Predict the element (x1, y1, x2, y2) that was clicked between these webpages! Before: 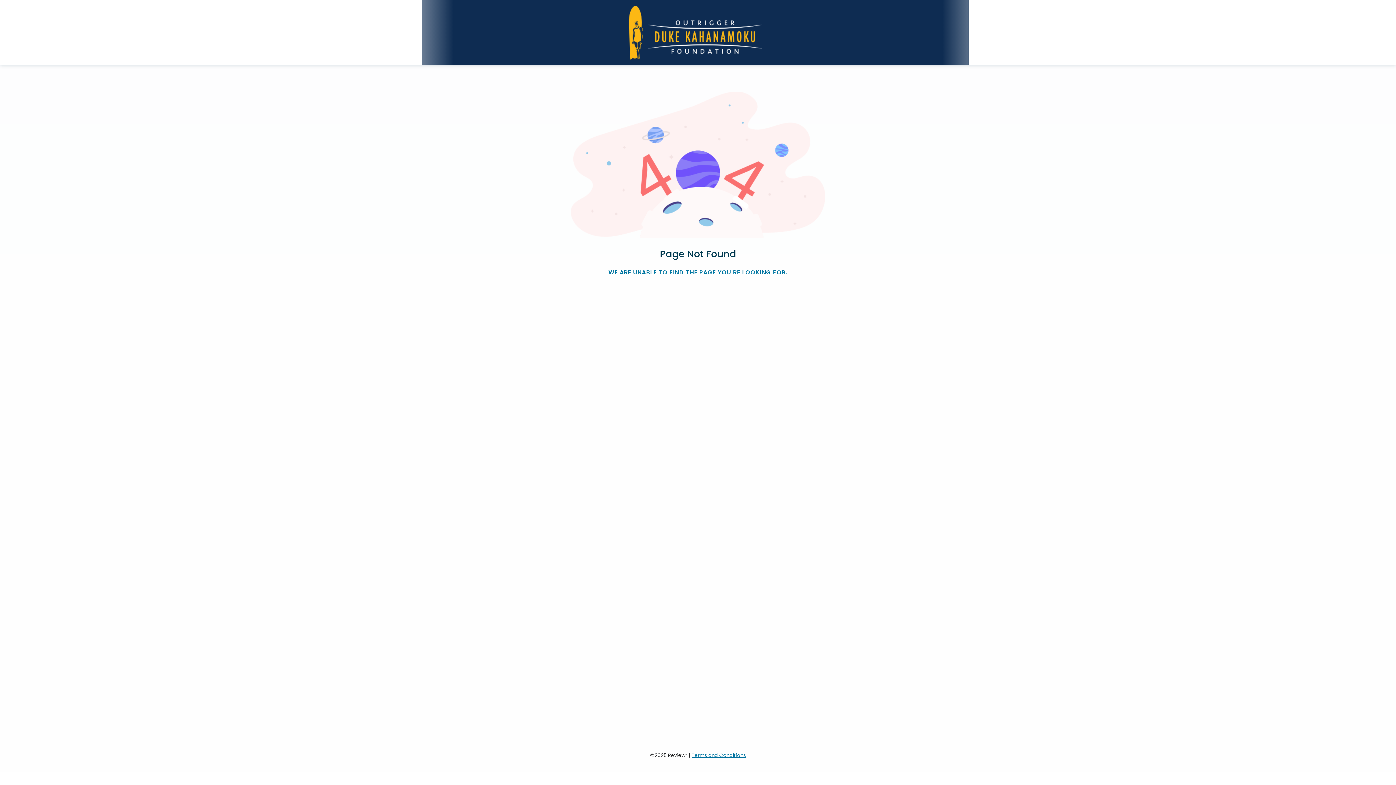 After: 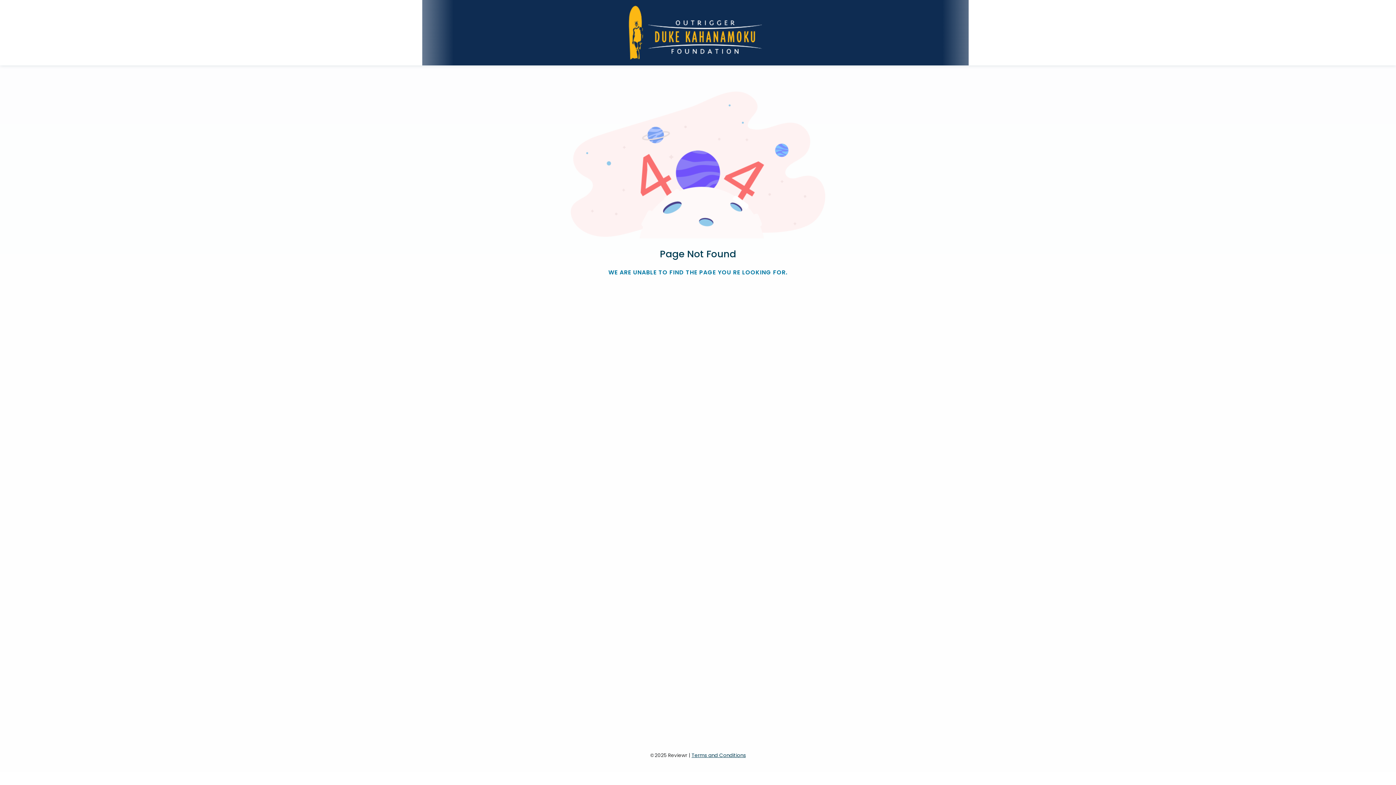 Action: bbox: (691, 752, 746, 759) label: Terms and Conditions